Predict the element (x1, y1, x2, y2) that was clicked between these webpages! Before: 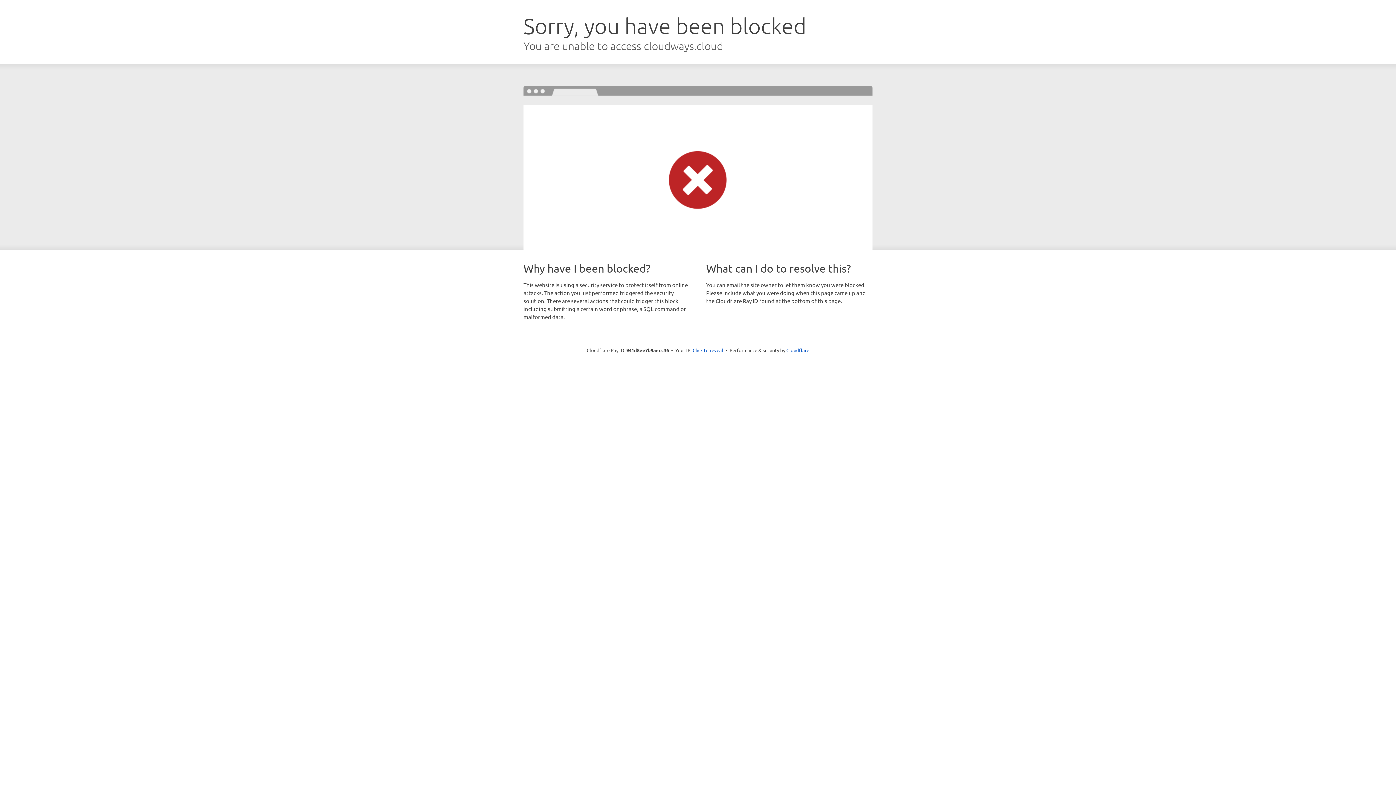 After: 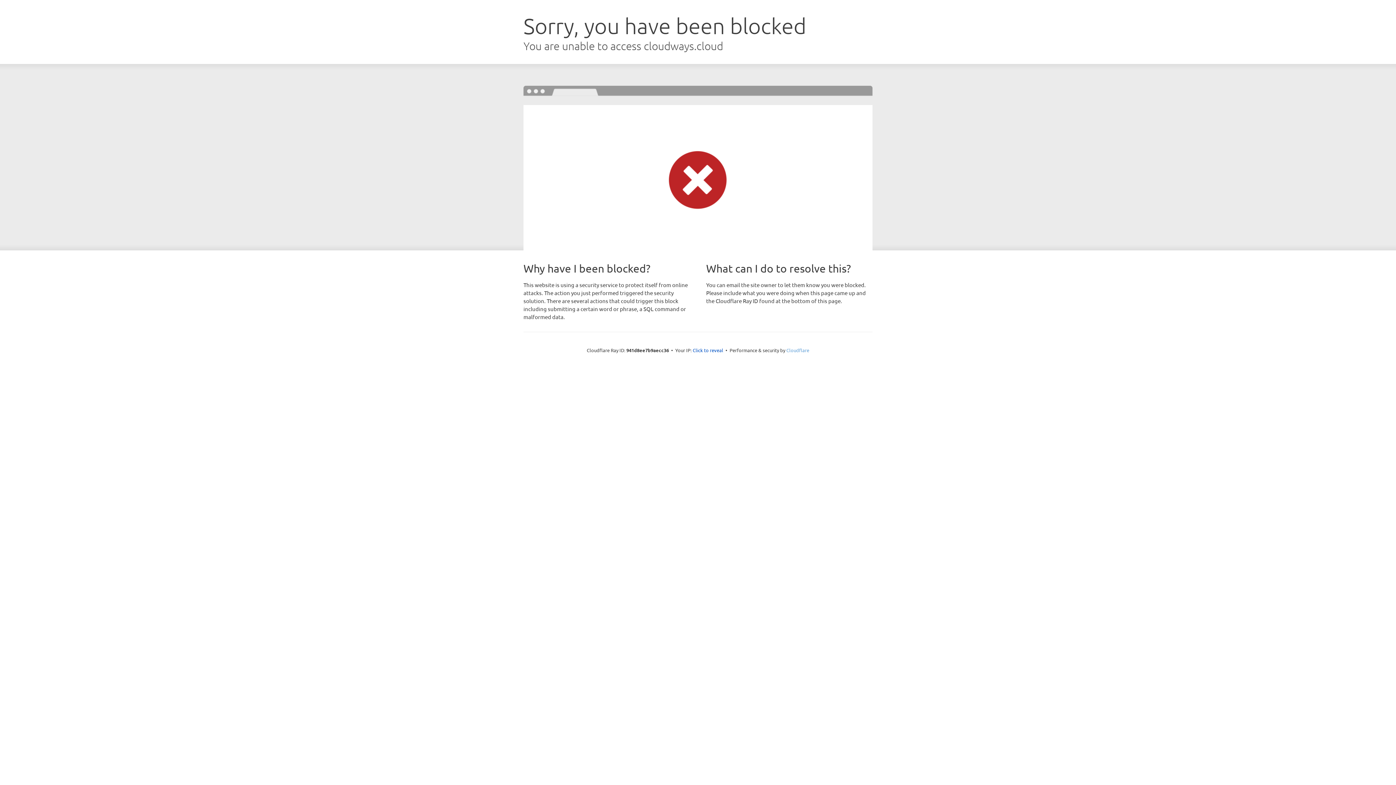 Action: label: Cloudflare bbox: (786, 347, 809, 353)